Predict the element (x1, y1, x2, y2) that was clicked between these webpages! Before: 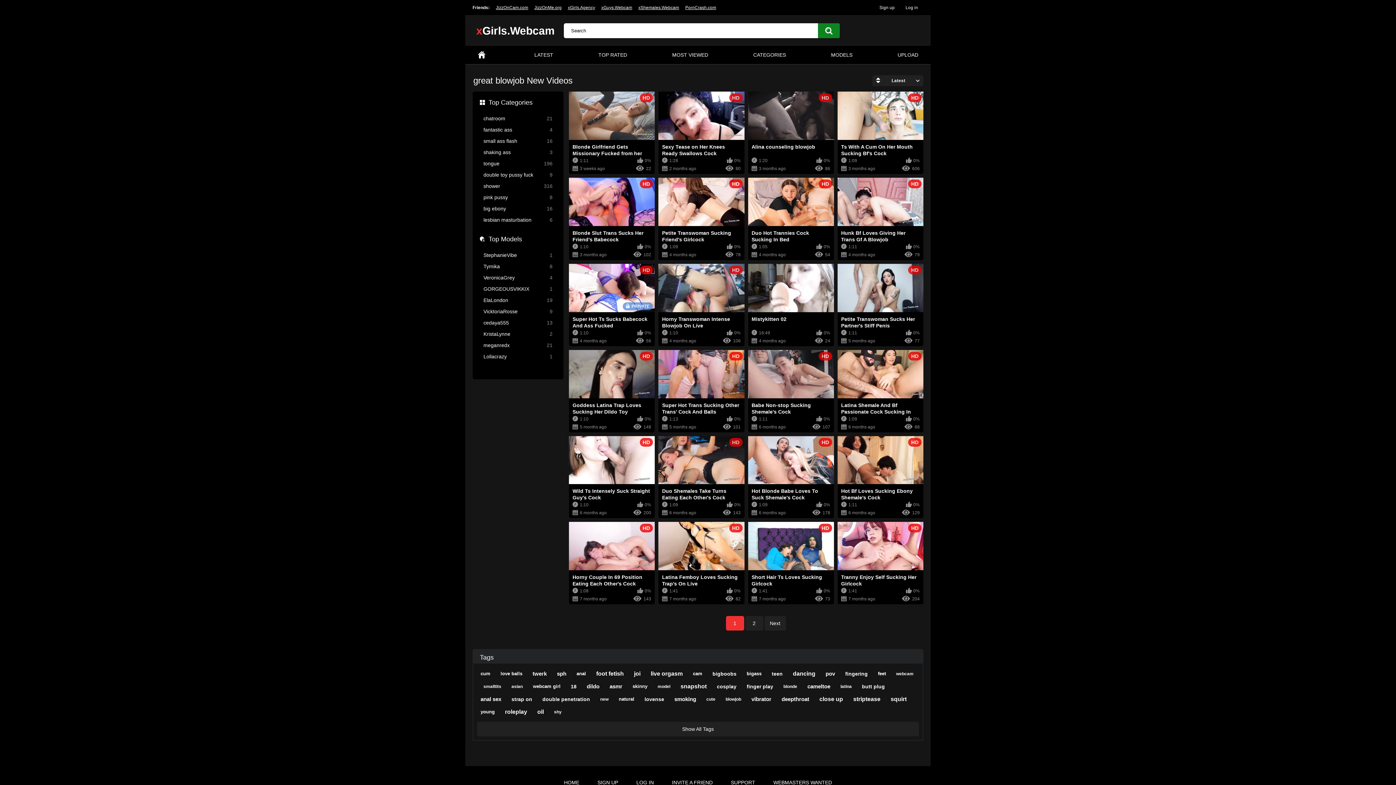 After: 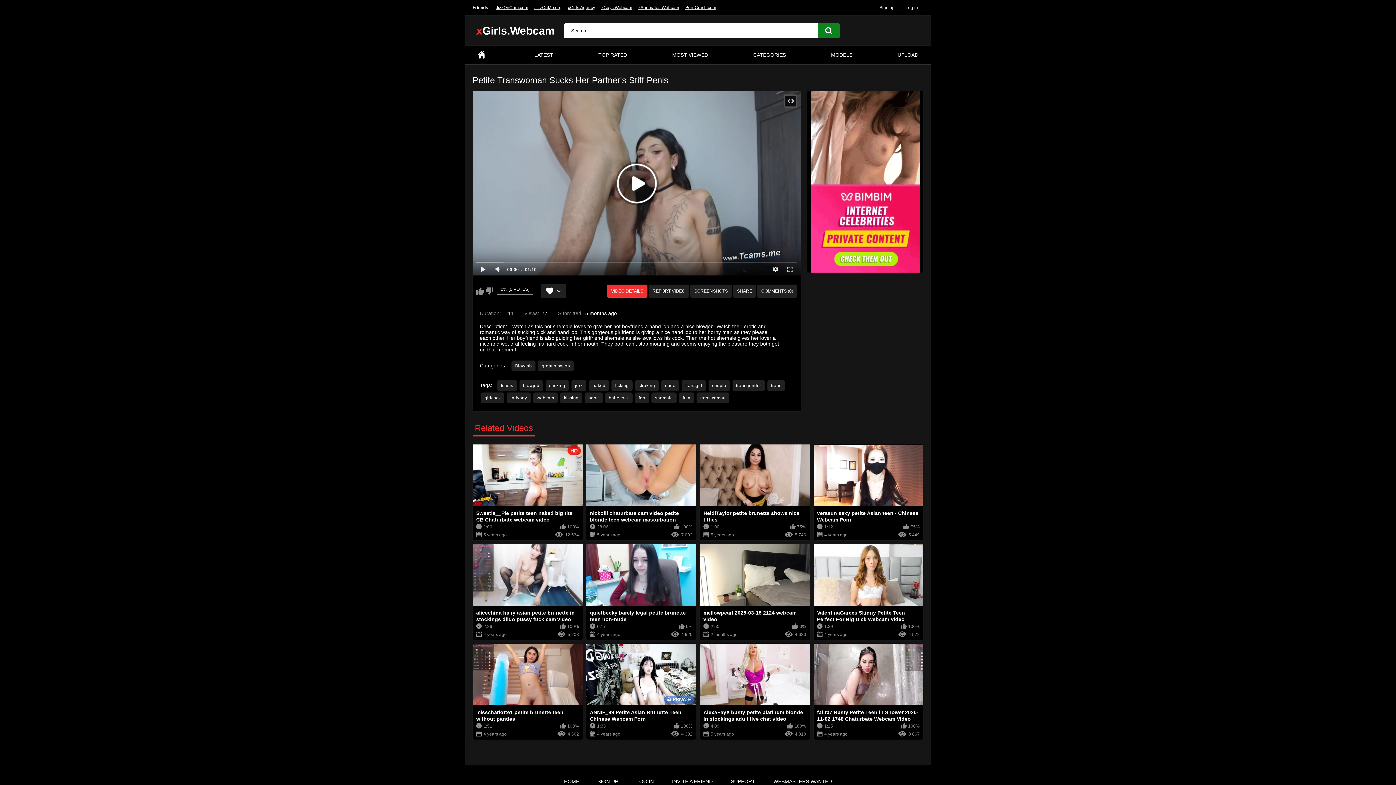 Action: label: HD
Petite Transwoman Sucks Her Partner's Stiff Penis
1:11
0%
5 months ago
77 bbox: (837, 263, 923, 346)